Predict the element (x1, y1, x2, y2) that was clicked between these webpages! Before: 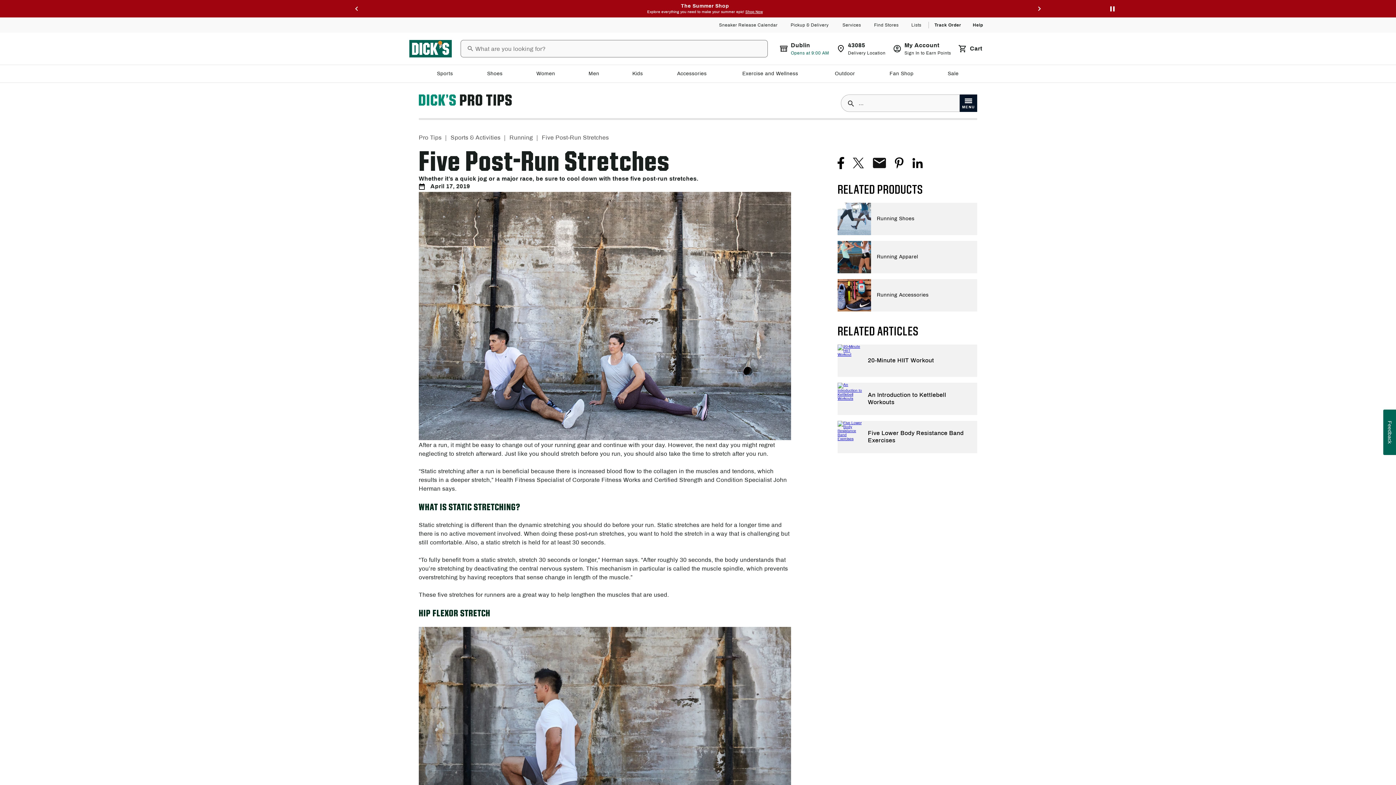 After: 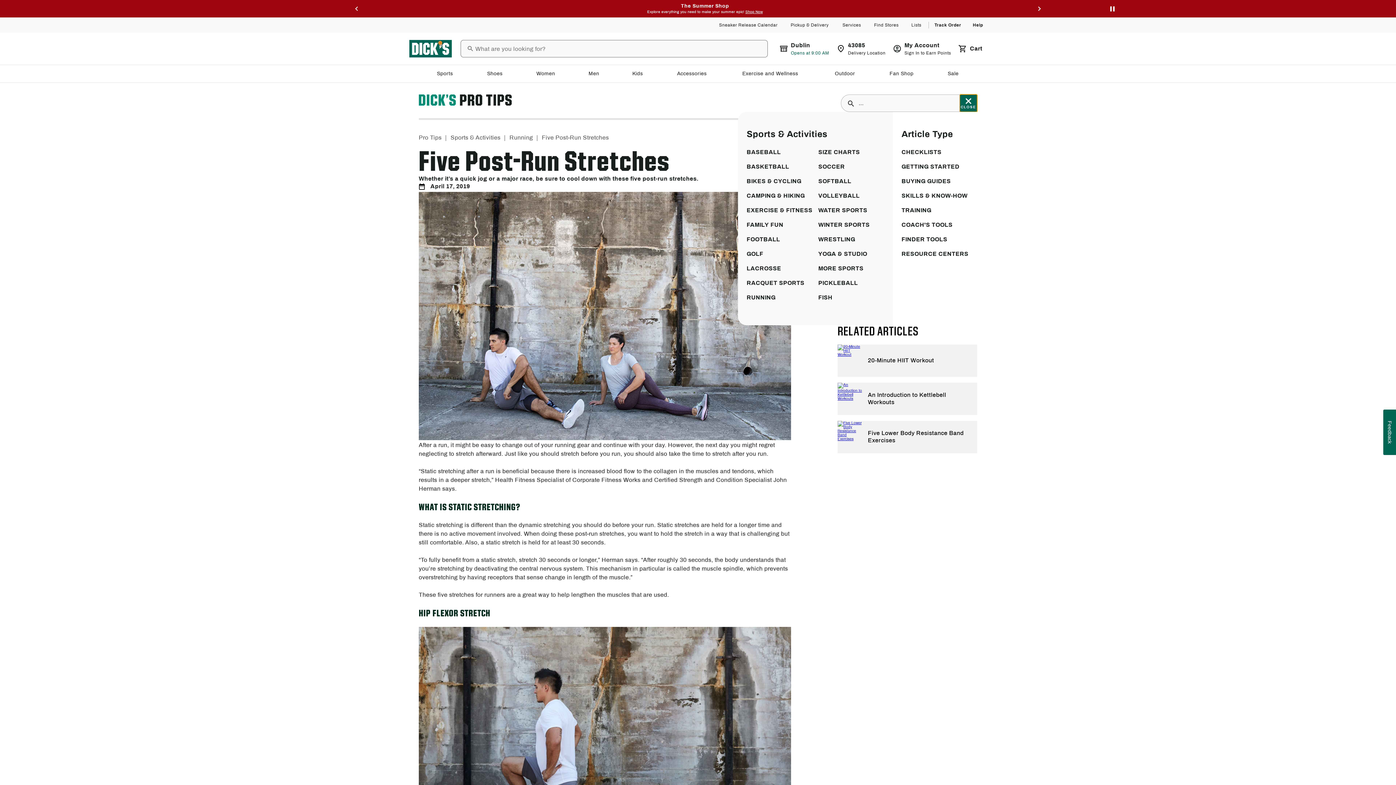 Action: bbox: (960, 94, 977, 112) label: MENU